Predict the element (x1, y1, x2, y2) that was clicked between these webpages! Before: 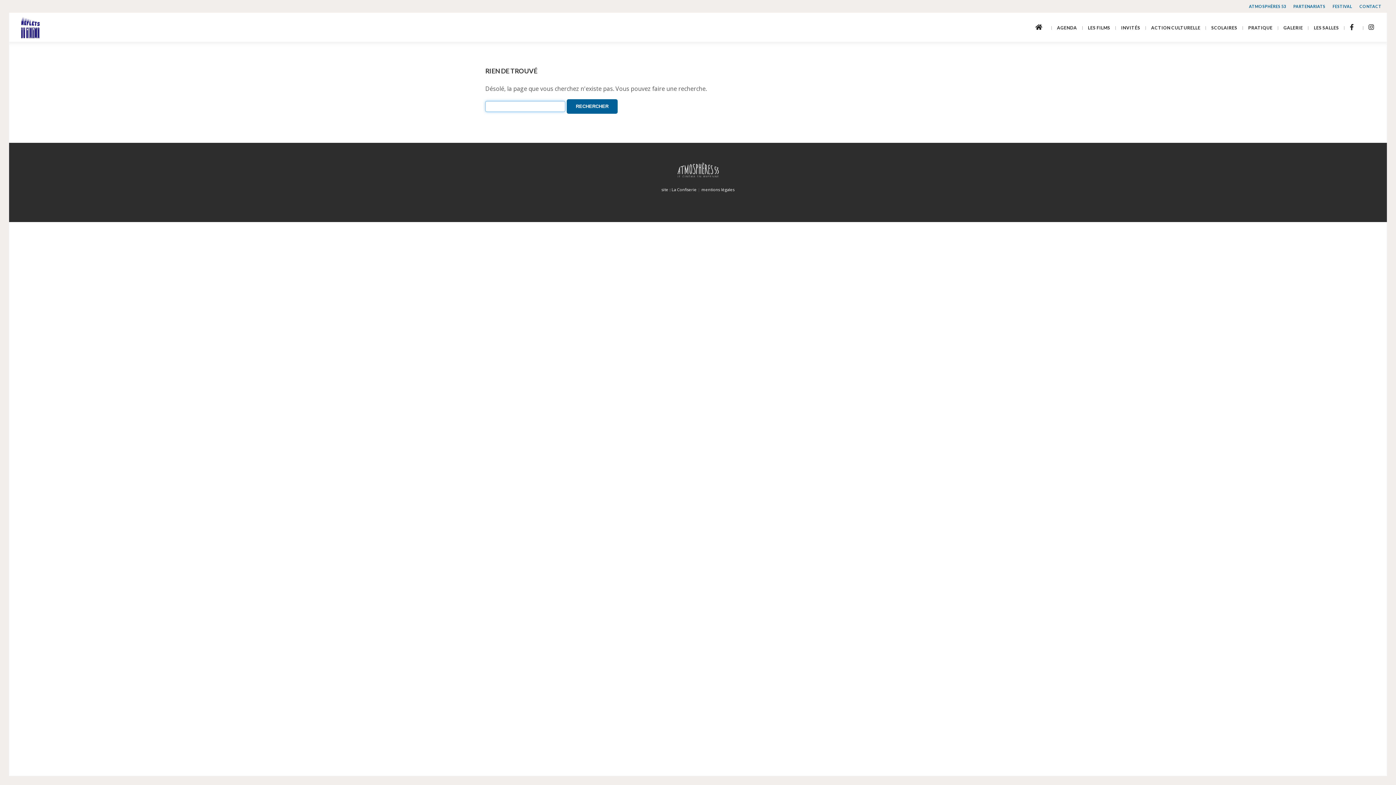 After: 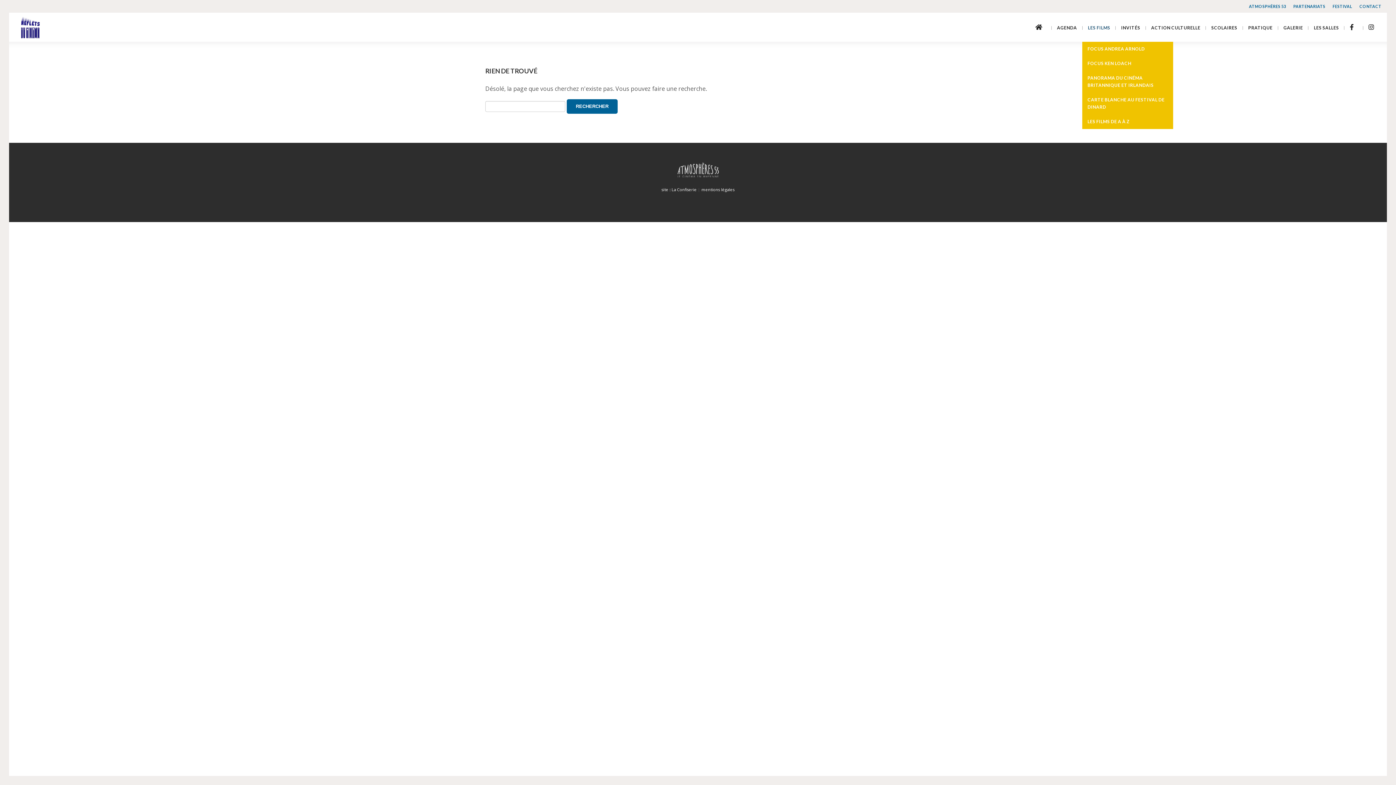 Action: bbox: (1083, 13, 1115, 42) label: LES FILMS